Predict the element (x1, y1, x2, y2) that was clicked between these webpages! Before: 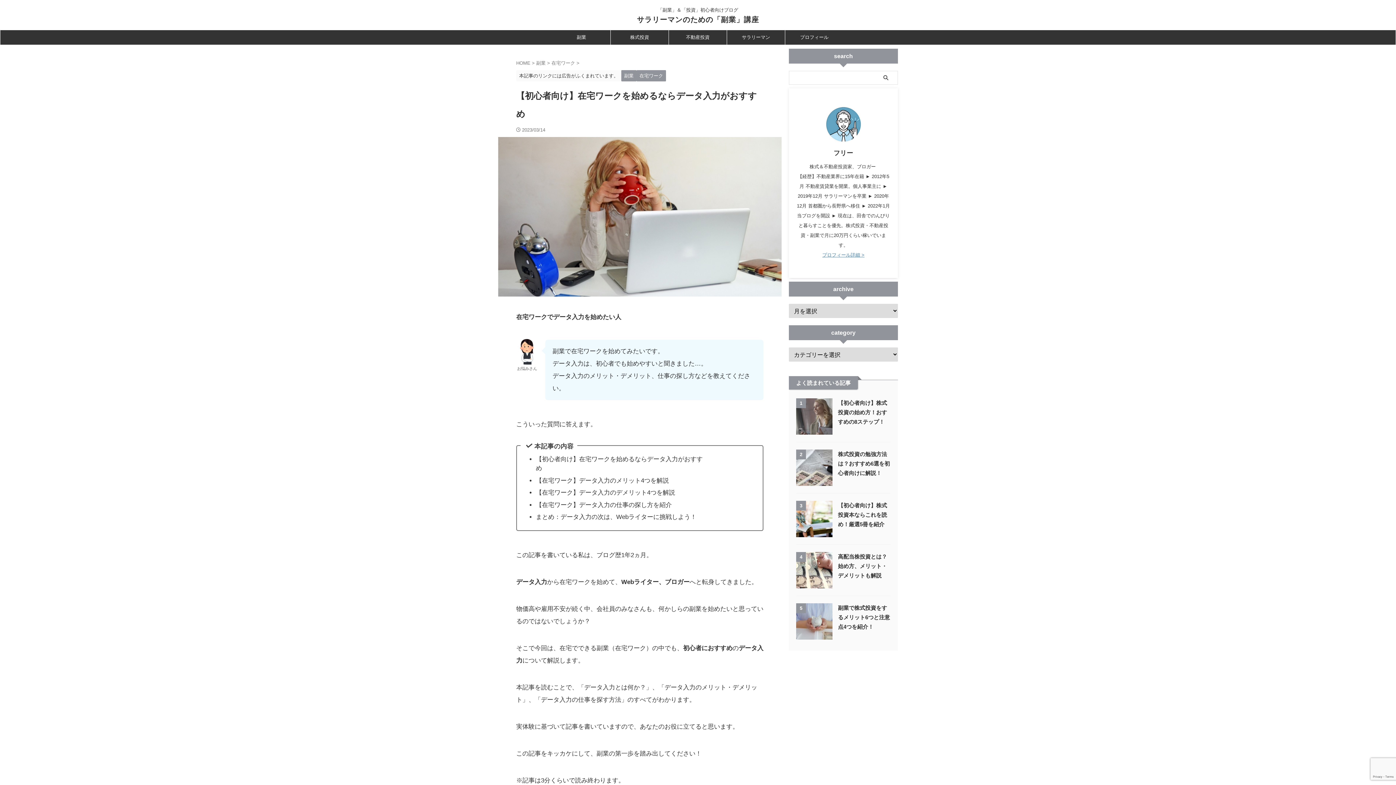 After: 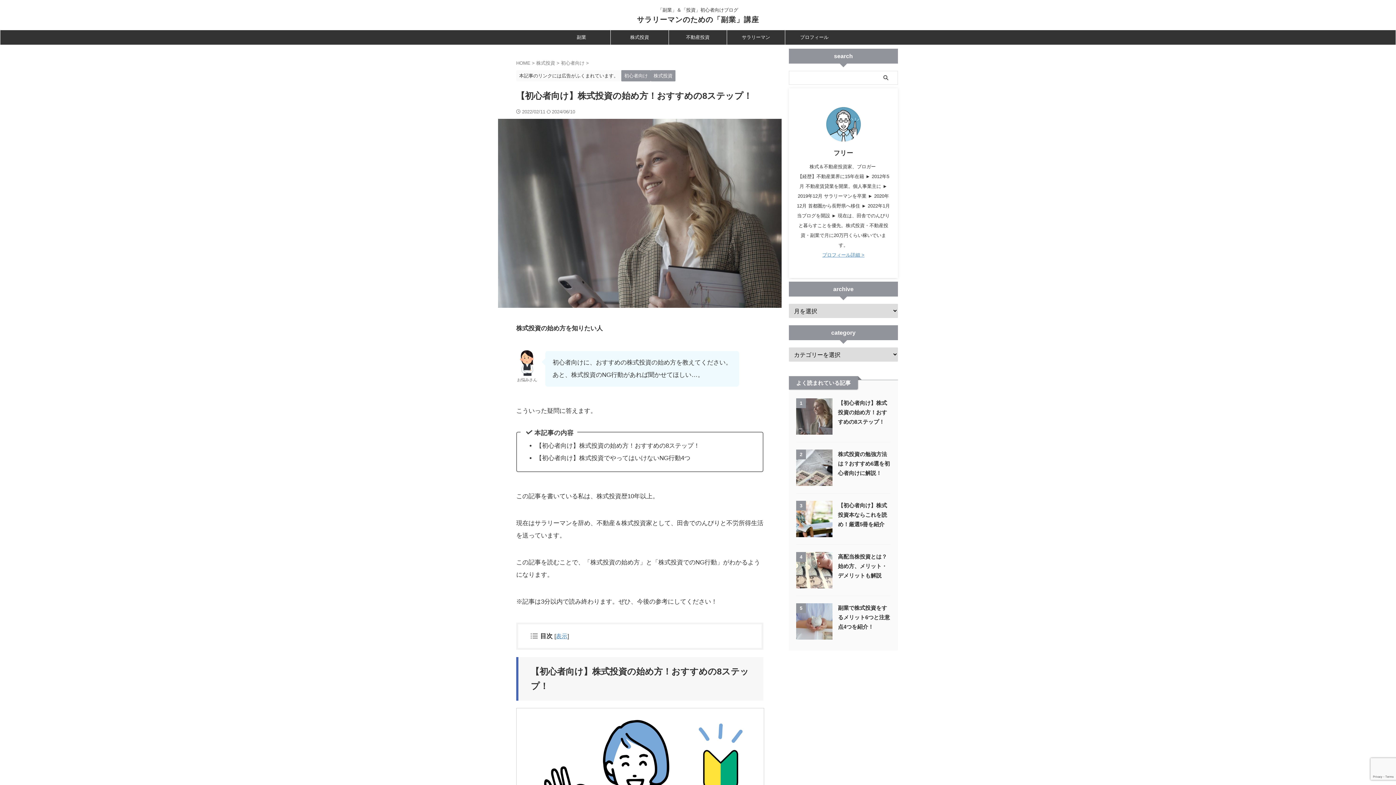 Action: label: 【初心者向け】株式投資の始め方！おすすめの8ステップ！ bbox: (838, 400, 887, 425)